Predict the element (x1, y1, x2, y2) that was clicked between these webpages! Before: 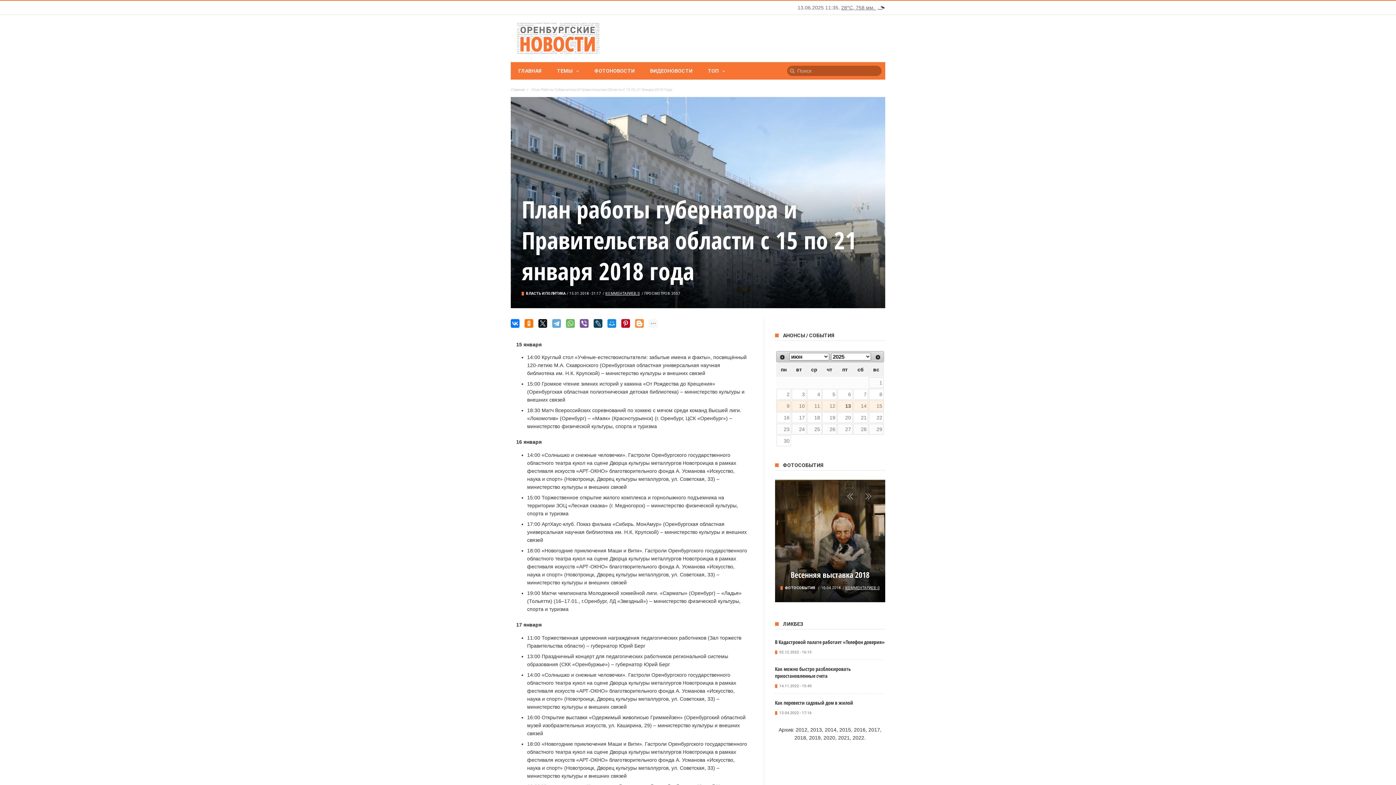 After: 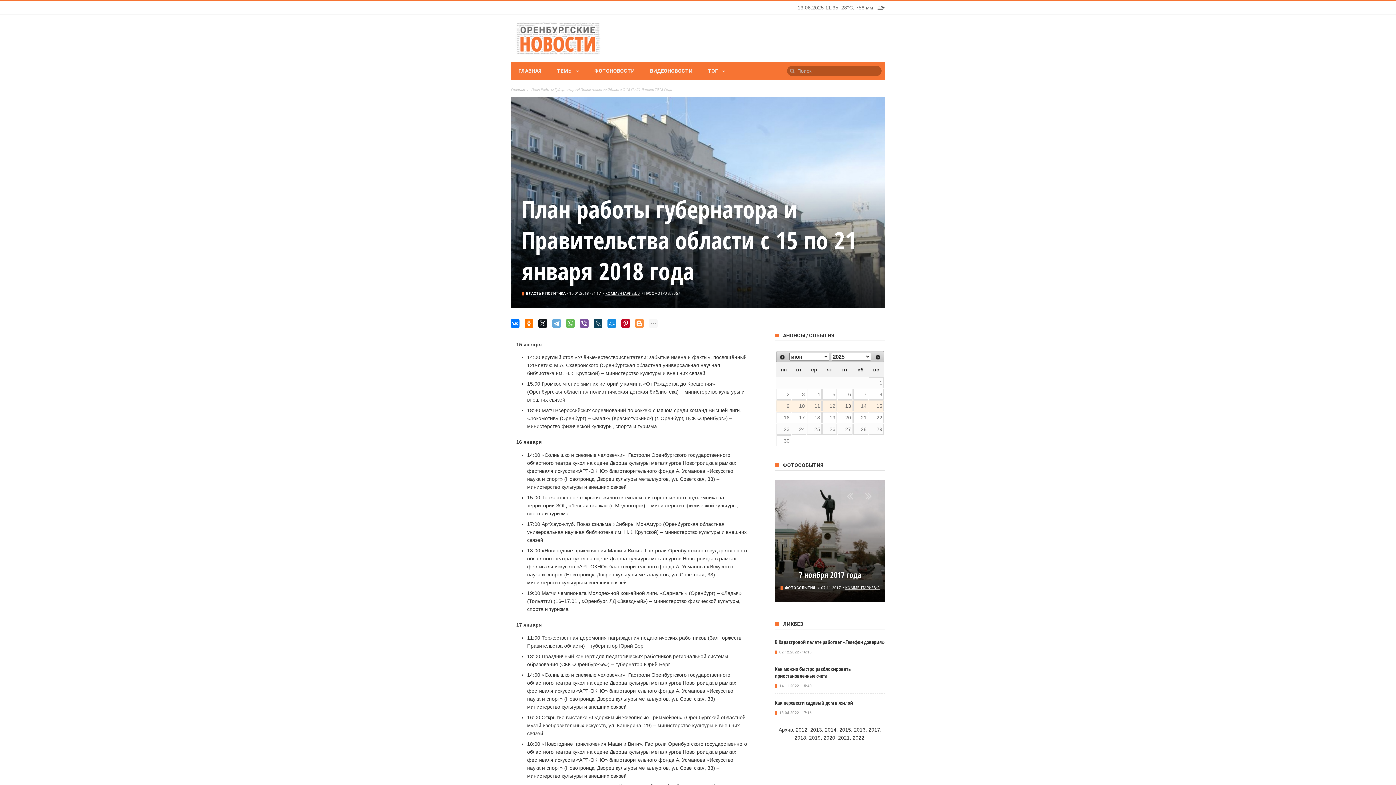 Action: label: КОММЕНТАРИЕВ: 0 bbox: (605, 291, 640, 295)